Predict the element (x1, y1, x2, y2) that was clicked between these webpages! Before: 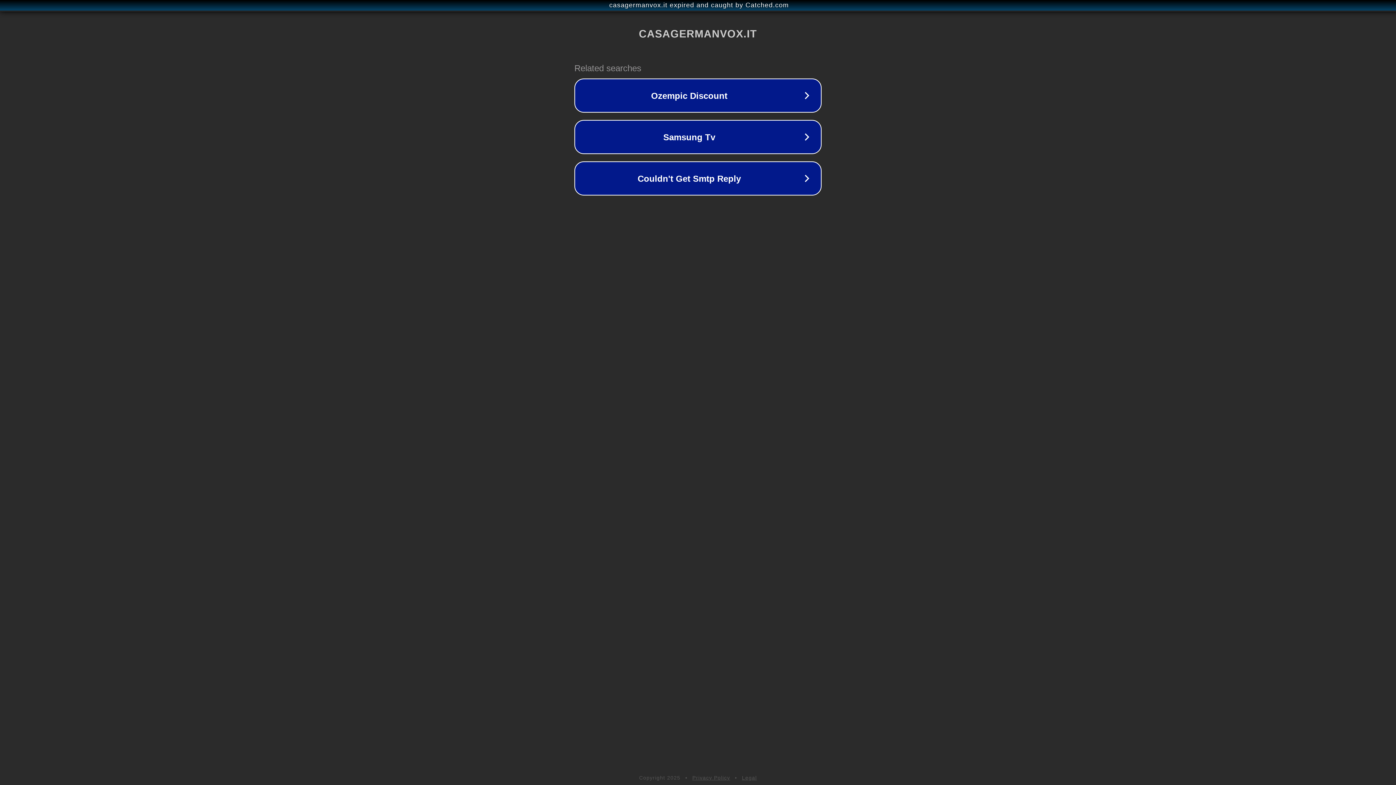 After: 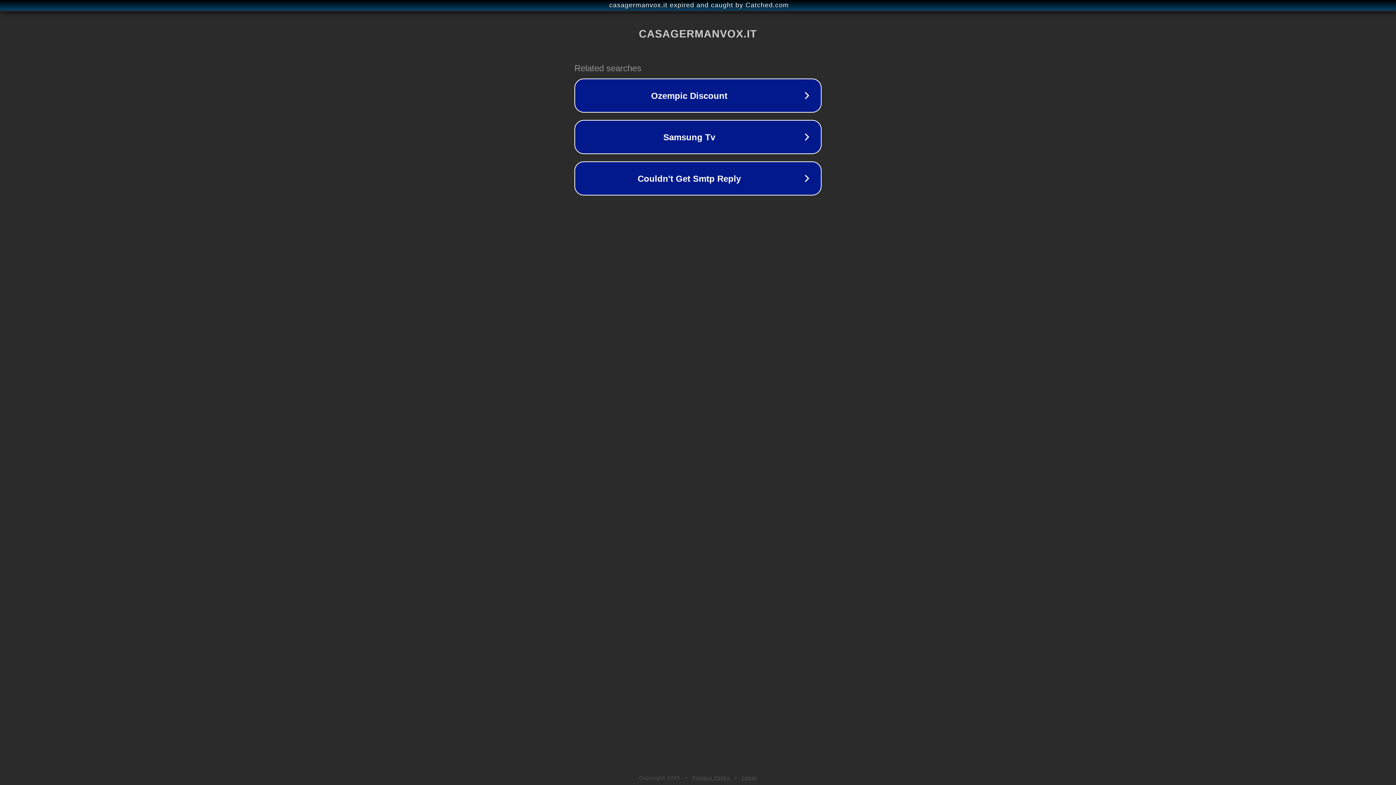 Action: label: Privacy Policy bbox: (692, 775, 730, 781)